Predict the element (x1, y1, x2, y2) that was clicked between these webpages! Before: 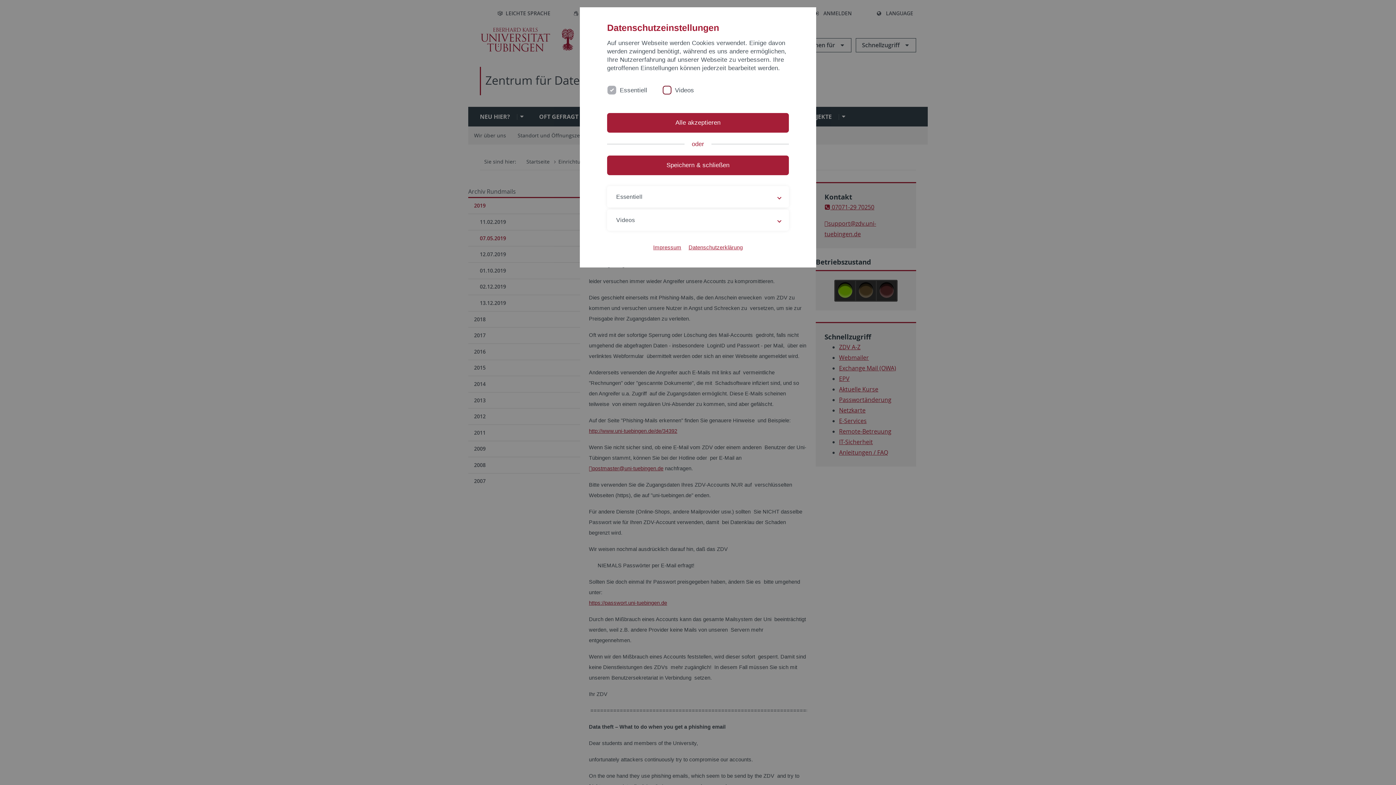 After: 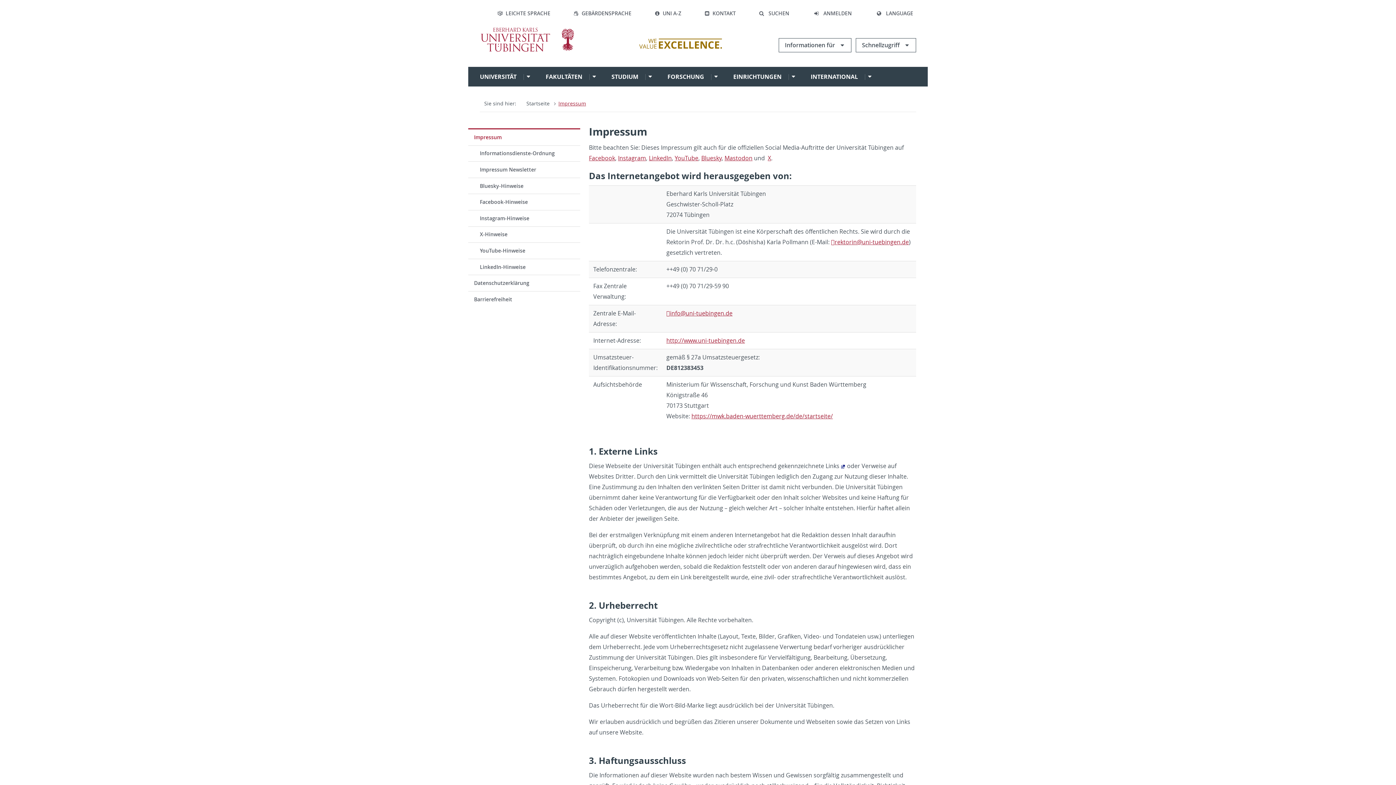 Action: label: Impressum bbox: (653, 243, 681, 251)